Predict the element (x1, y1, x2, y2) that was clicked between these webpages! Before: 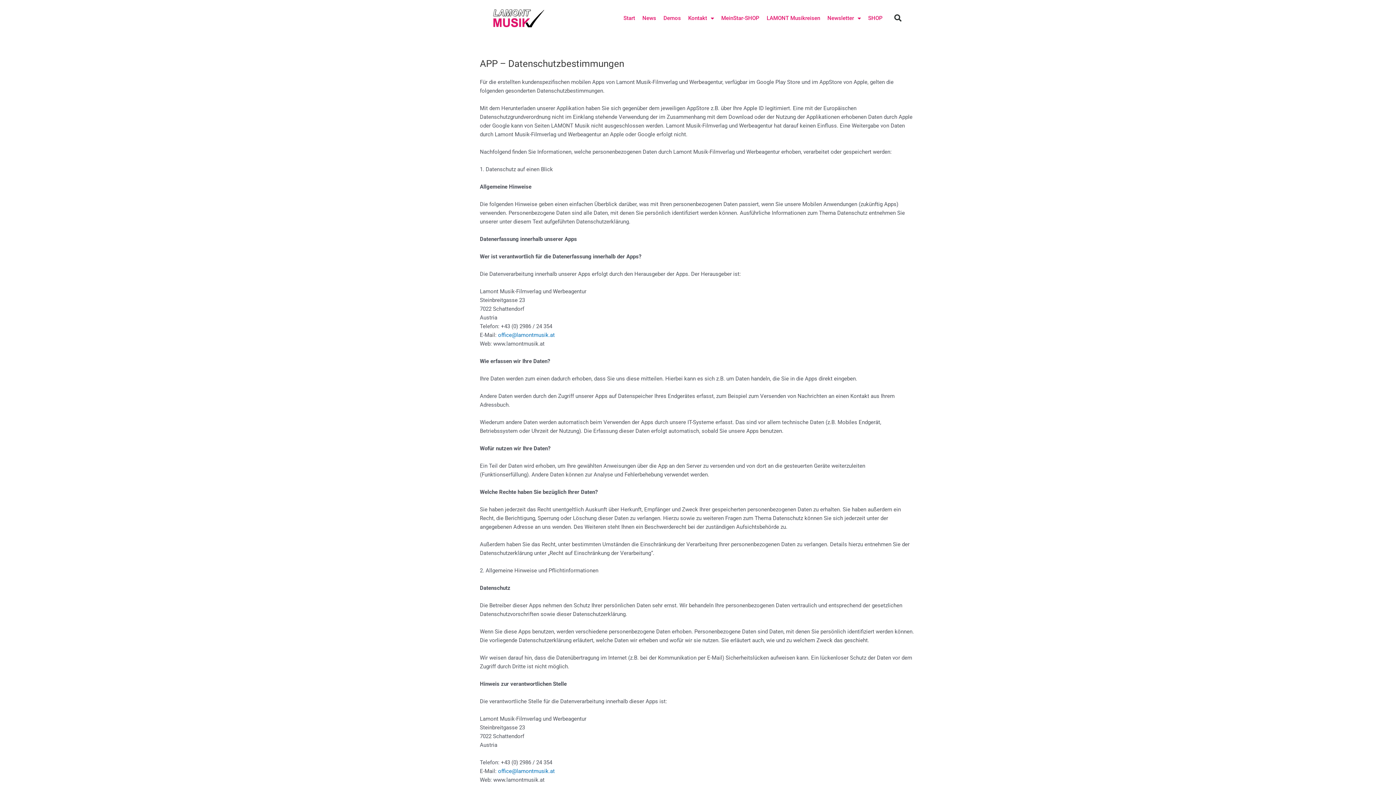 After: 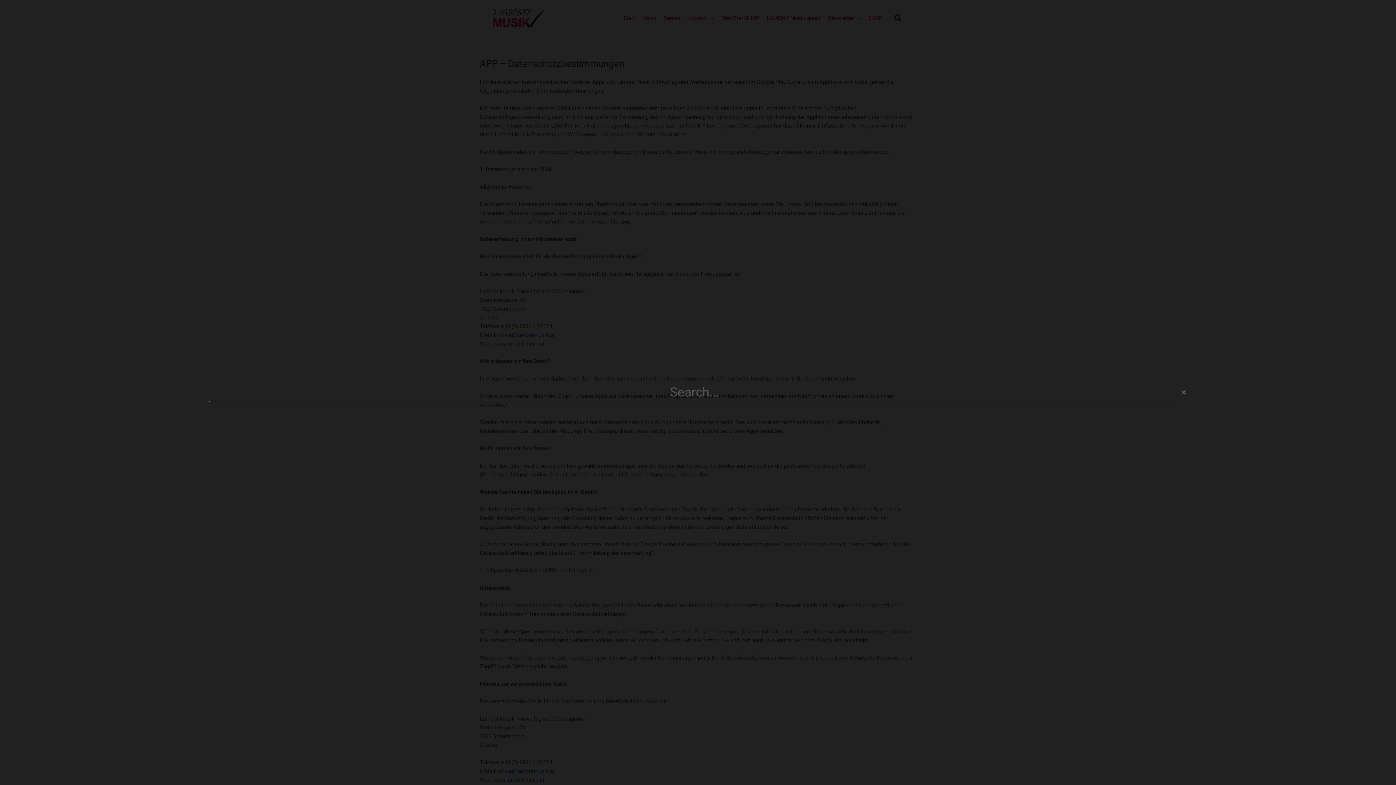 Action: bbox: (890, 10, 905, 25) label: Suche